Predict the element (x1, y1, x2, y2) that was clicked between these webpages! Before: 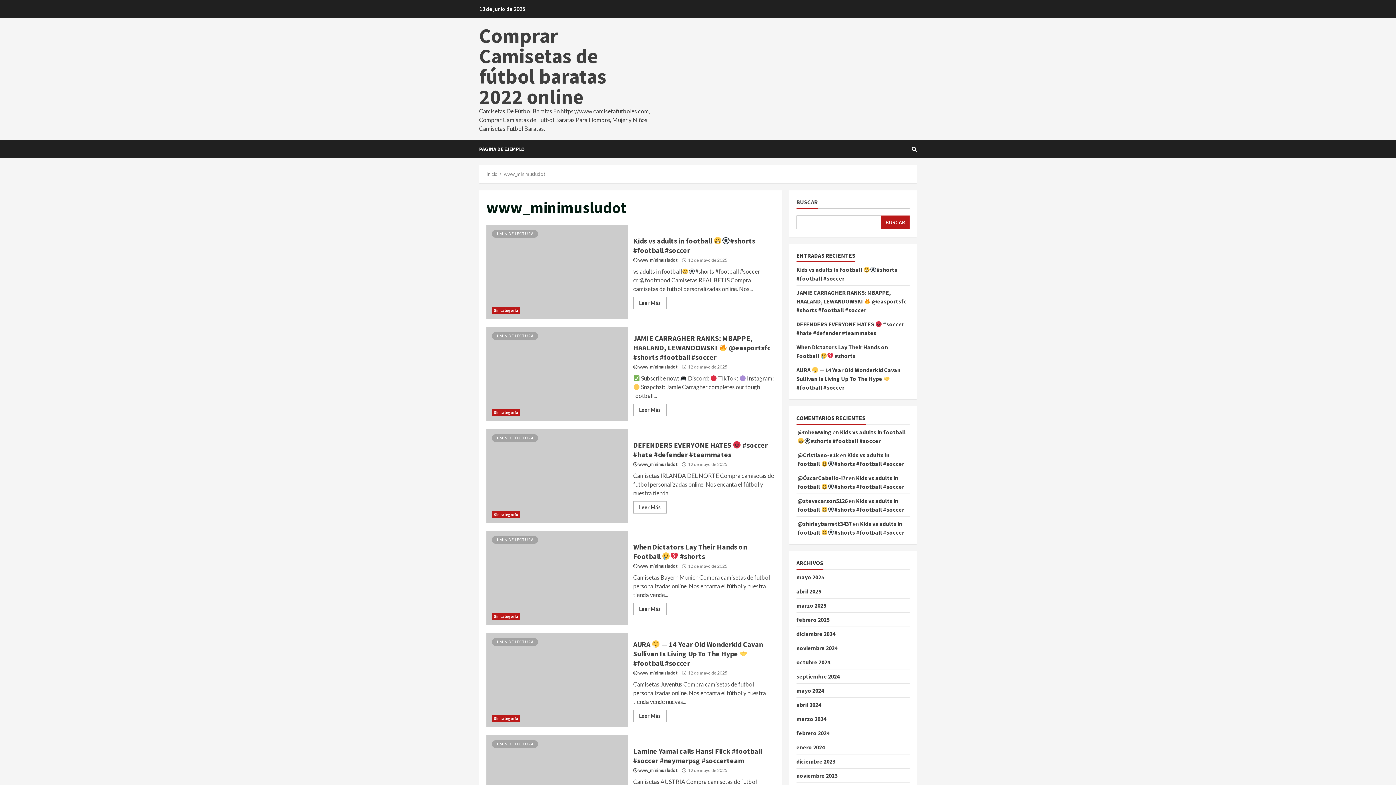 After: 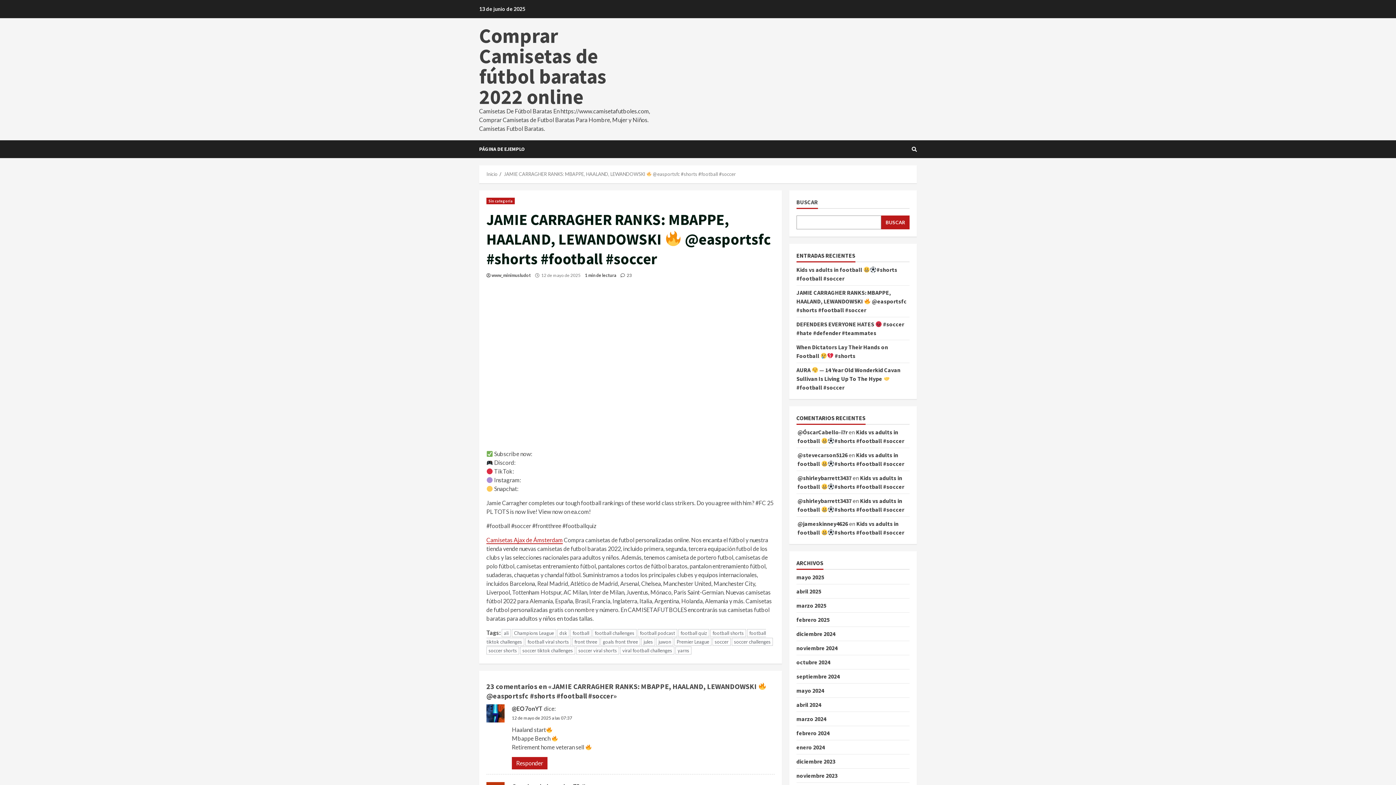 Action: bbox: (486, 326, 627, 421) label: JAMIE CARRAGHER RANKS: MBAPPE, HAALAND, LEWANDOWSKI  @easportsfc #shorts #football #soccer